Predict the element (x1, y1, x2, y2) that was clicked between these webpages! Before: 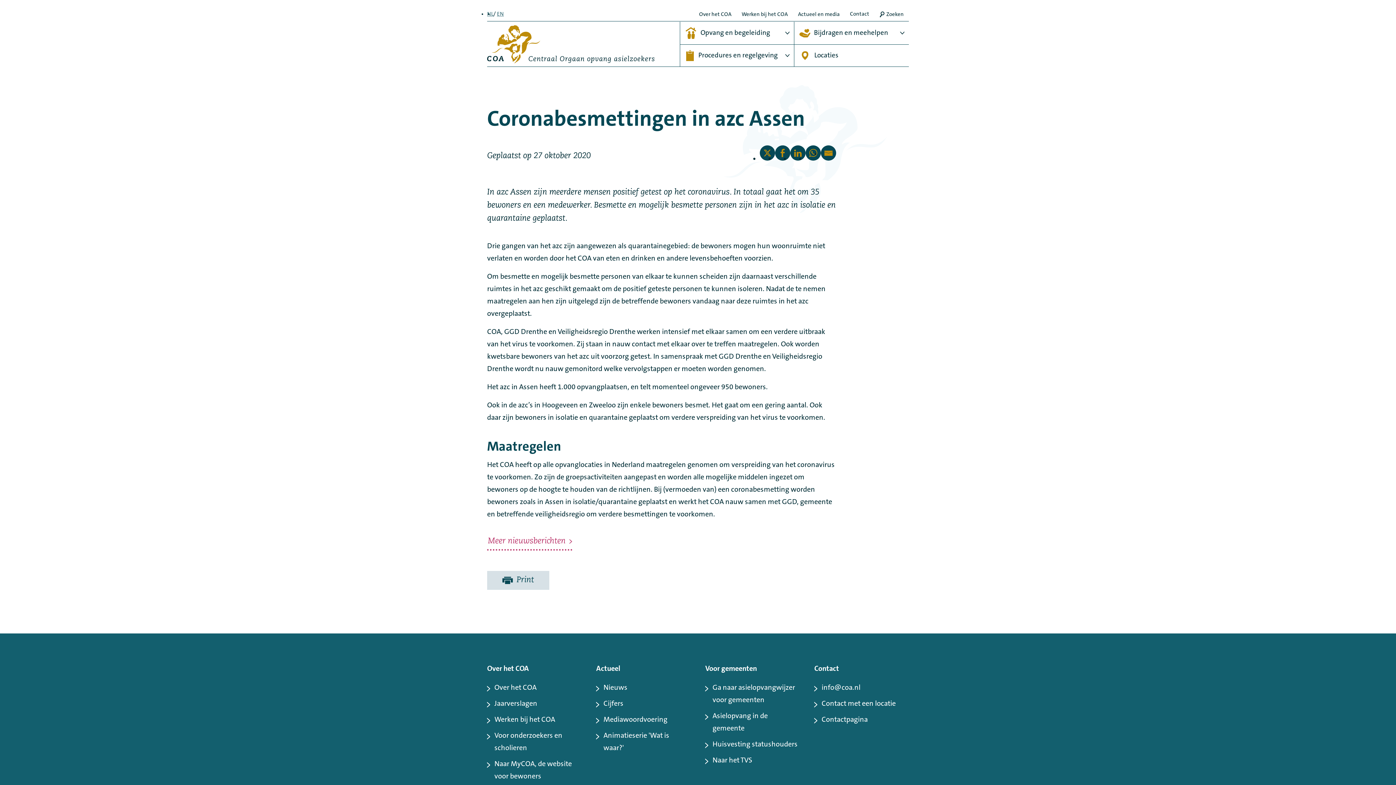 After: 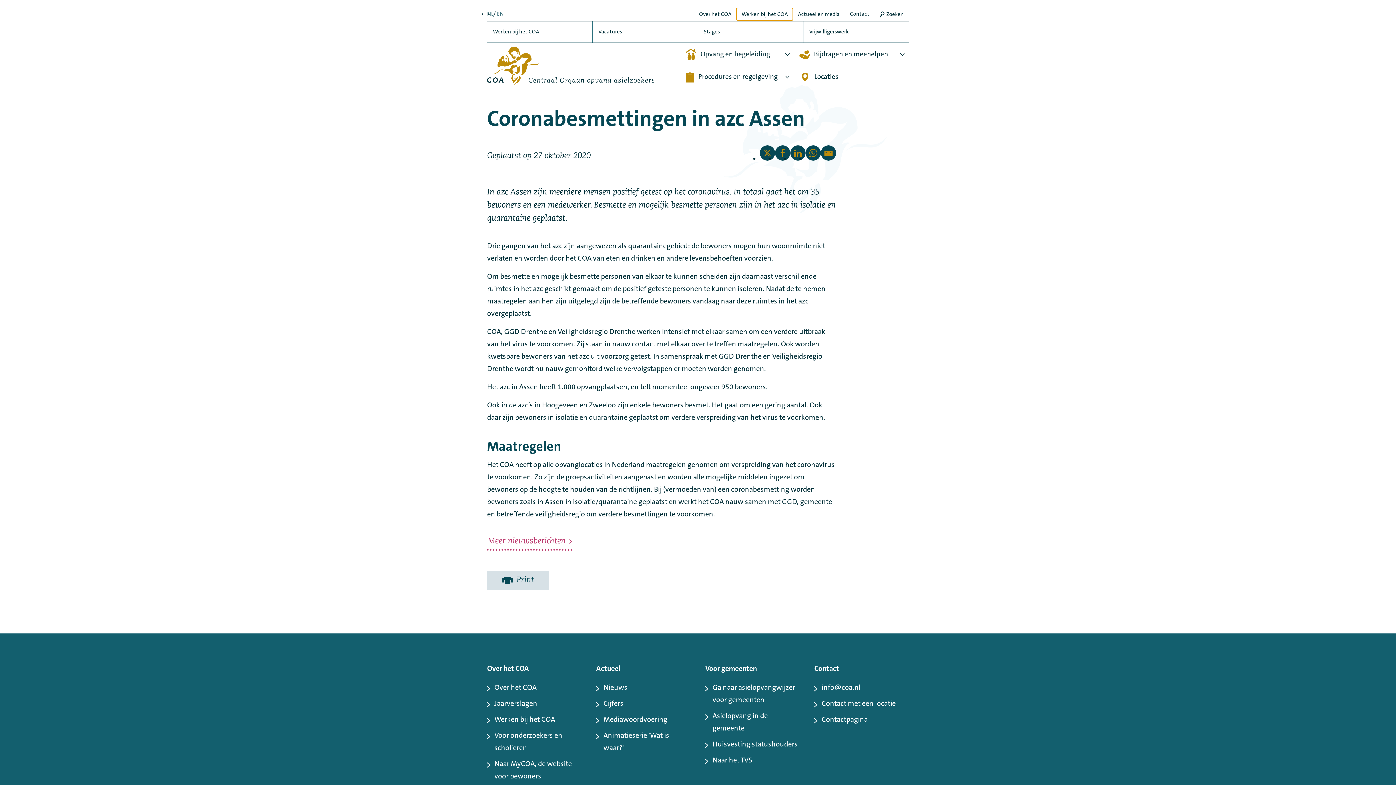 Action: bbox: (736, 8, 793, 20) label: Werken bij het COA